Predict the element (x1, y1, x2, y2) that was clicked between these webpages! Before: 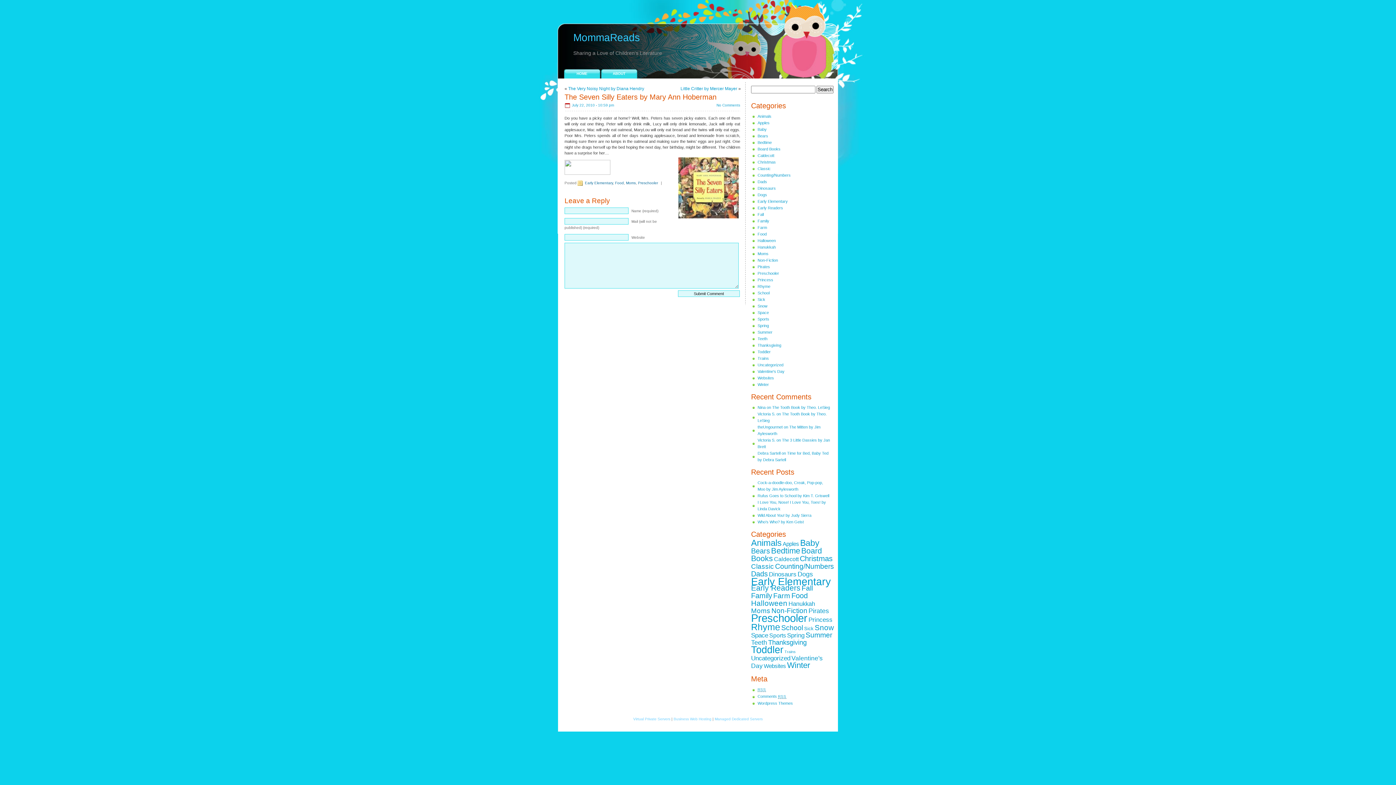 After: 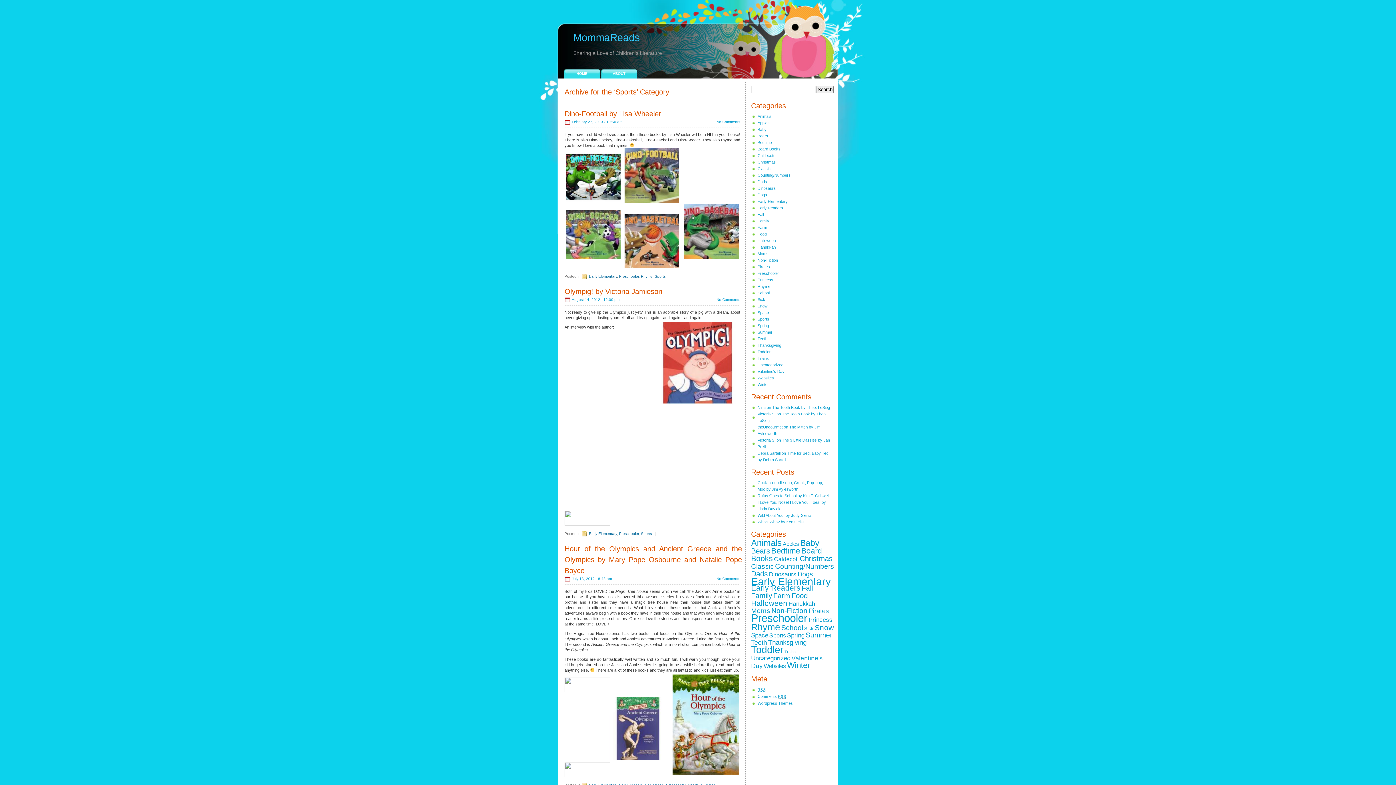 Action: bbox: (757, 317, 769, 321) label: Sports